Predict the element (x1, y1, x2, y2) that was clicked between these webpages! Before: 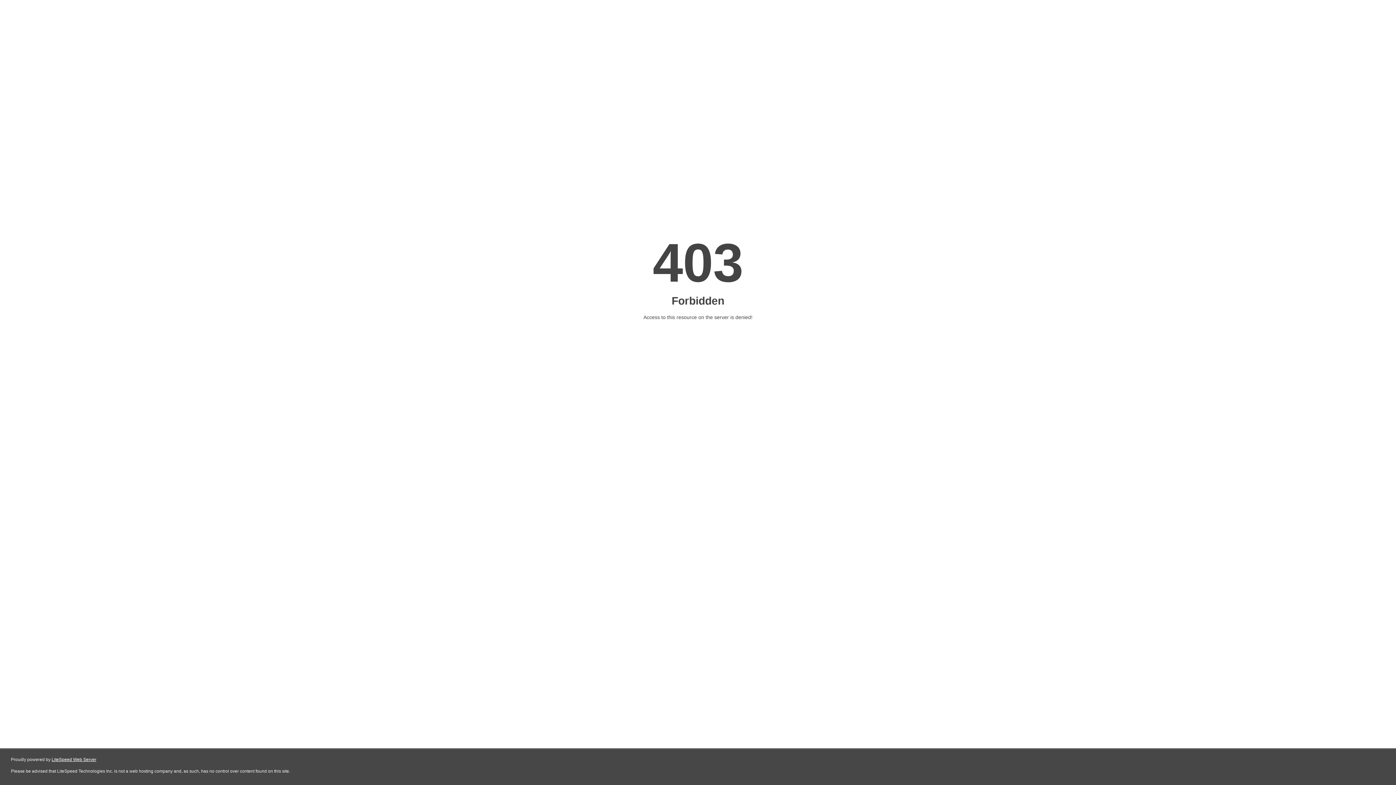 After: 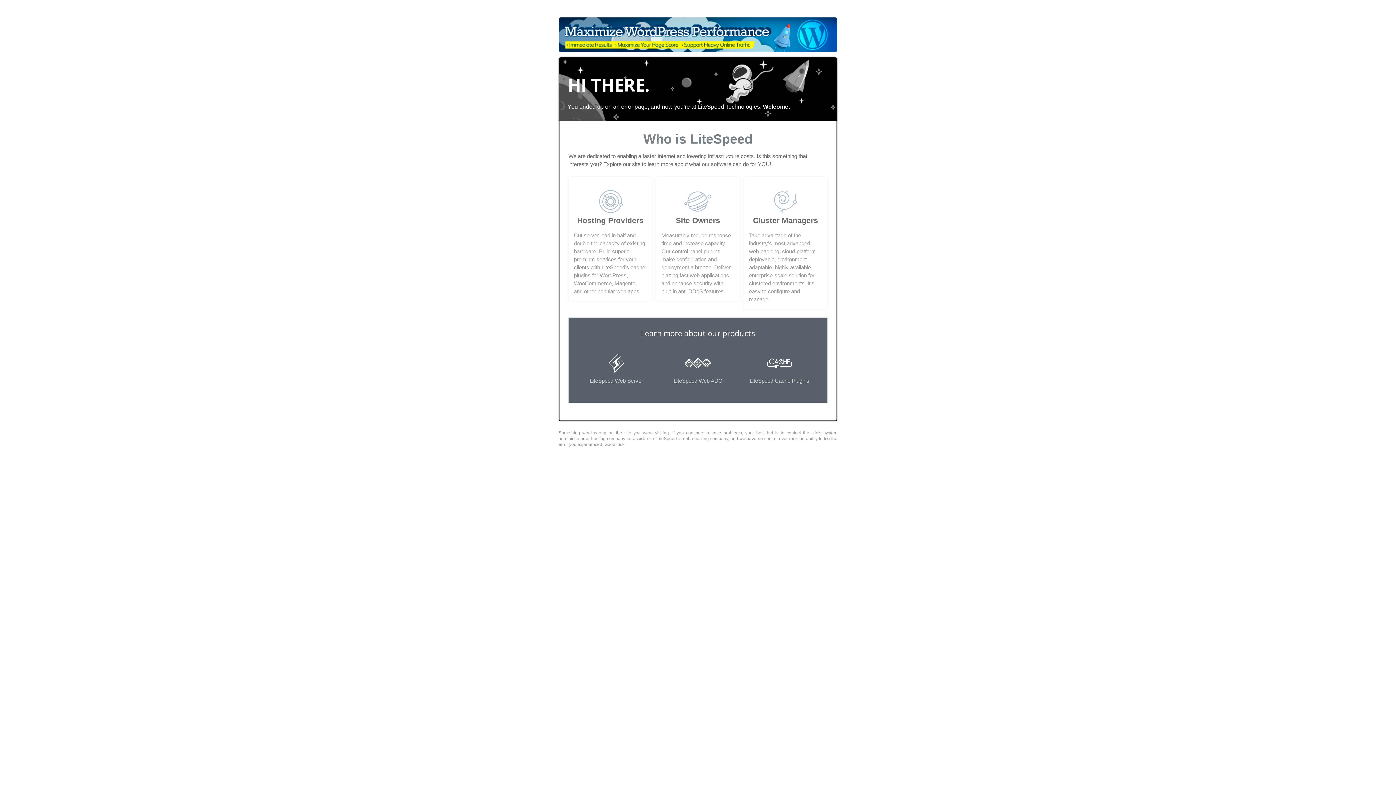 Action: label: LiteSpeed Web Server bbox: (51, 757, 96, 762)